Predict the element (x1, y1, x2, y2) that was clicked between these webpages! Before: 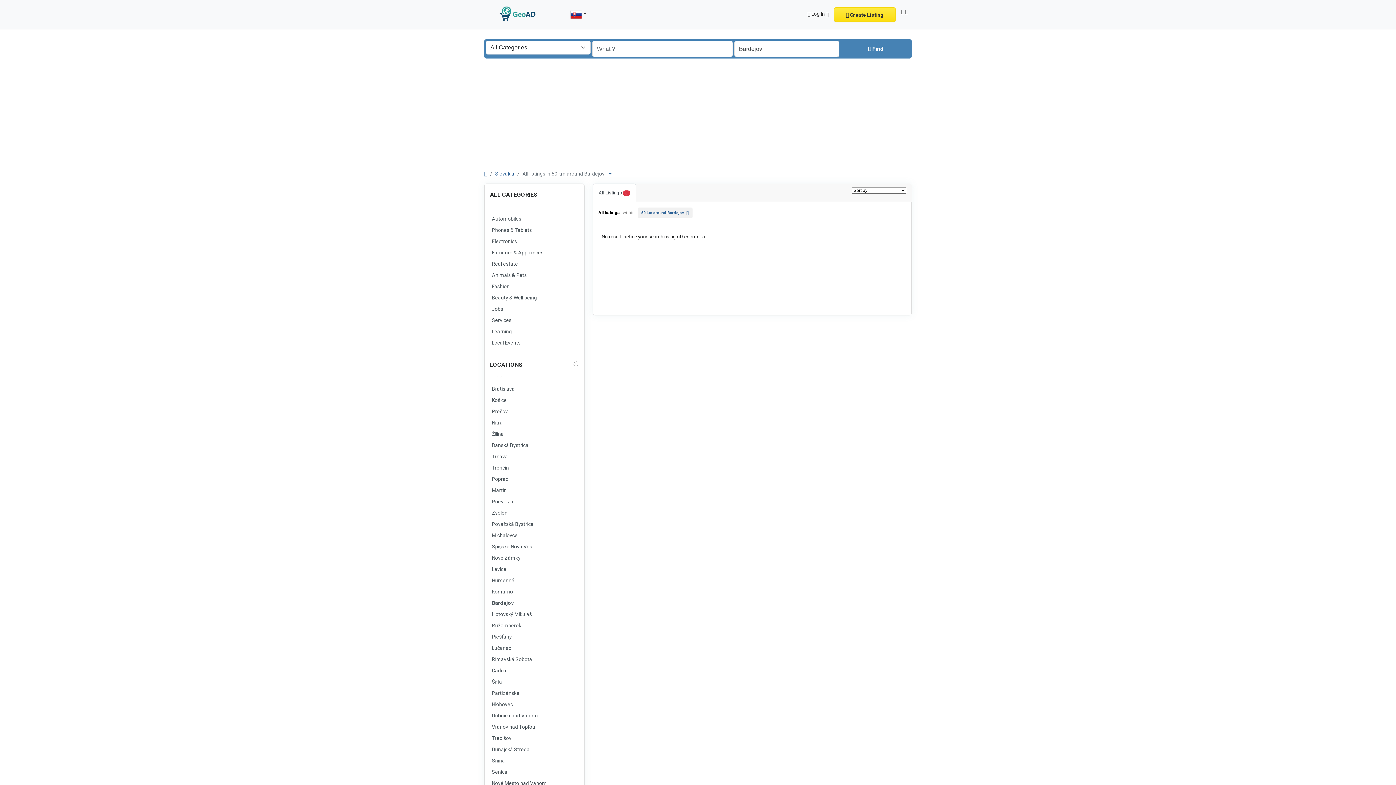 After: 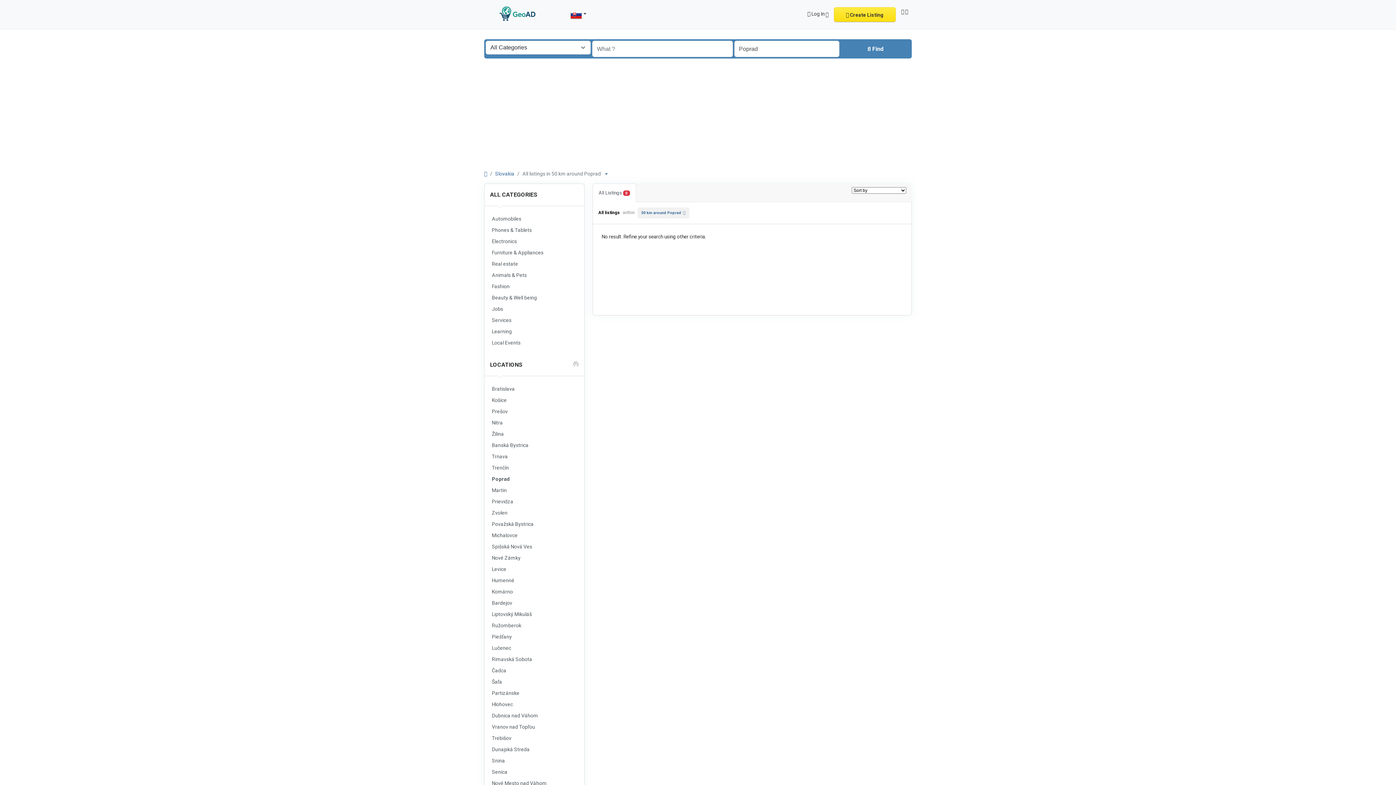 Action: bbox: (490, 474, 578, 484) label: Poprad